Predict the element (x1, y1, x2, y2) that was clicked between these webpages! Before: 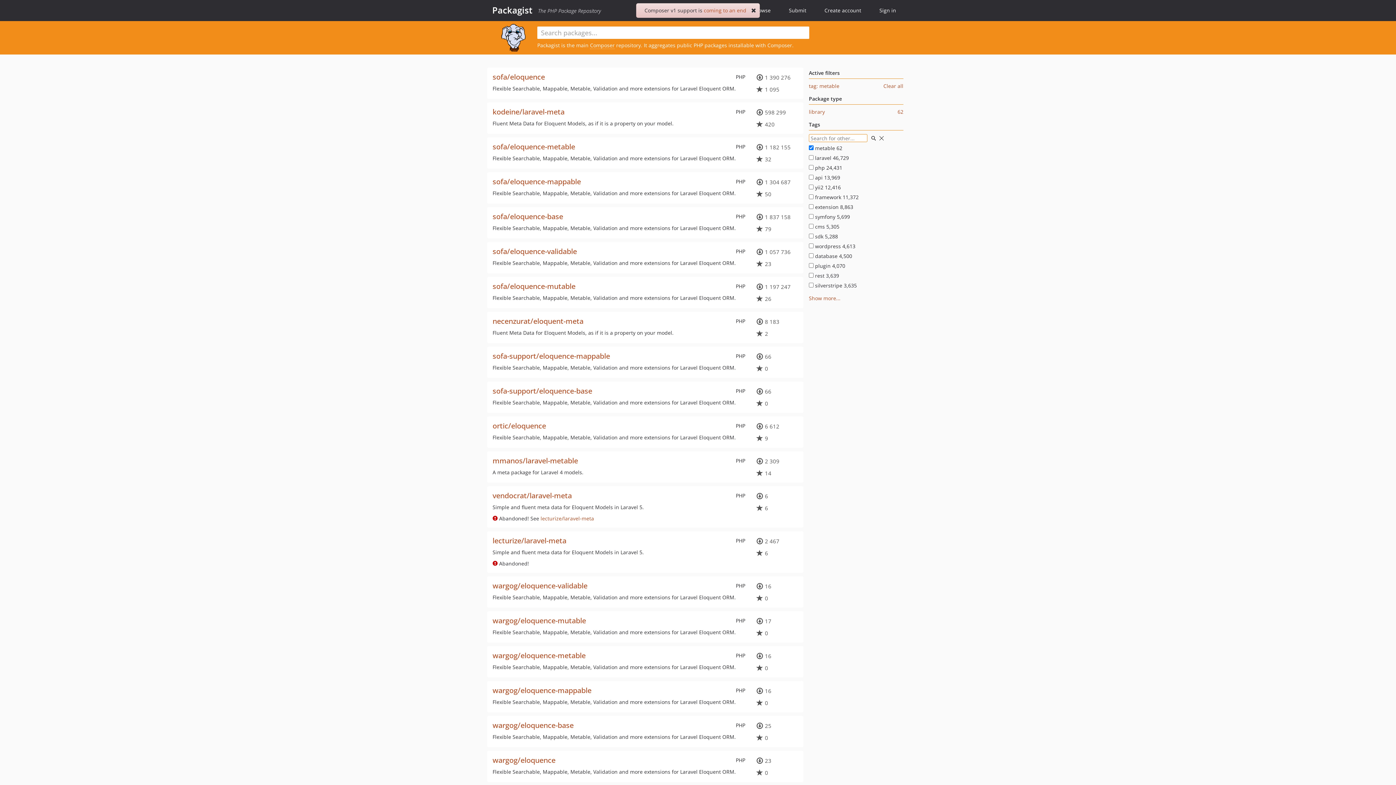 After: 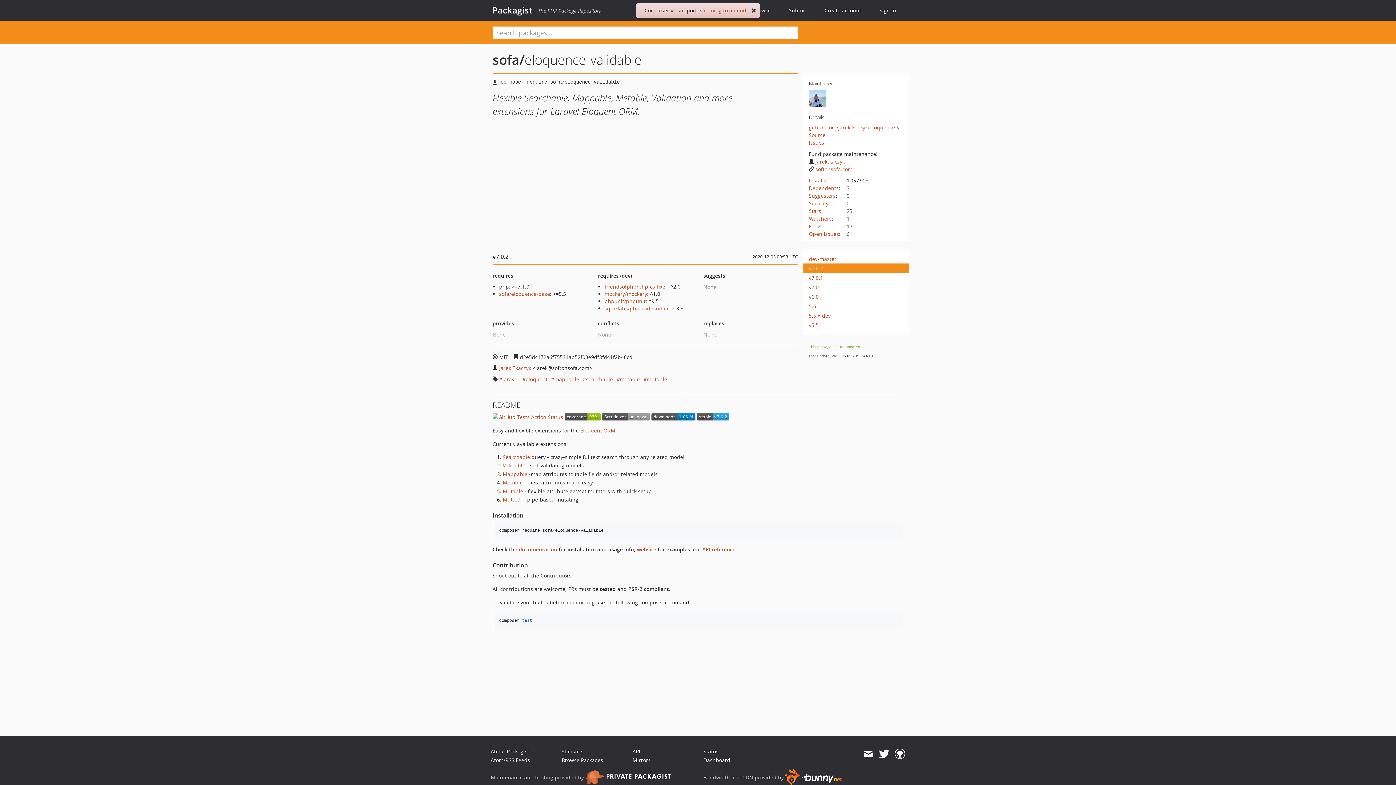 Action: label: sofa/eloquence-validable bbox: (492, 246, 577, 256)